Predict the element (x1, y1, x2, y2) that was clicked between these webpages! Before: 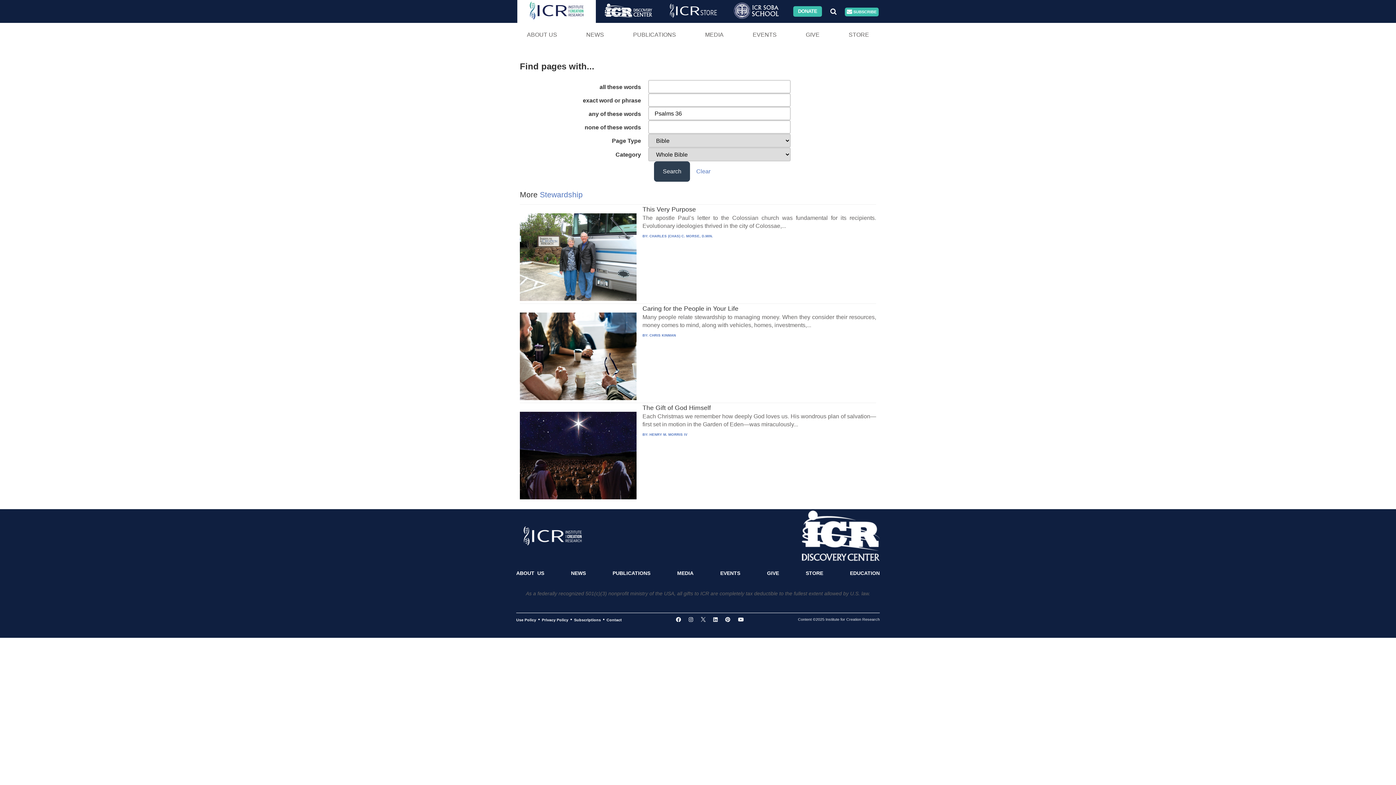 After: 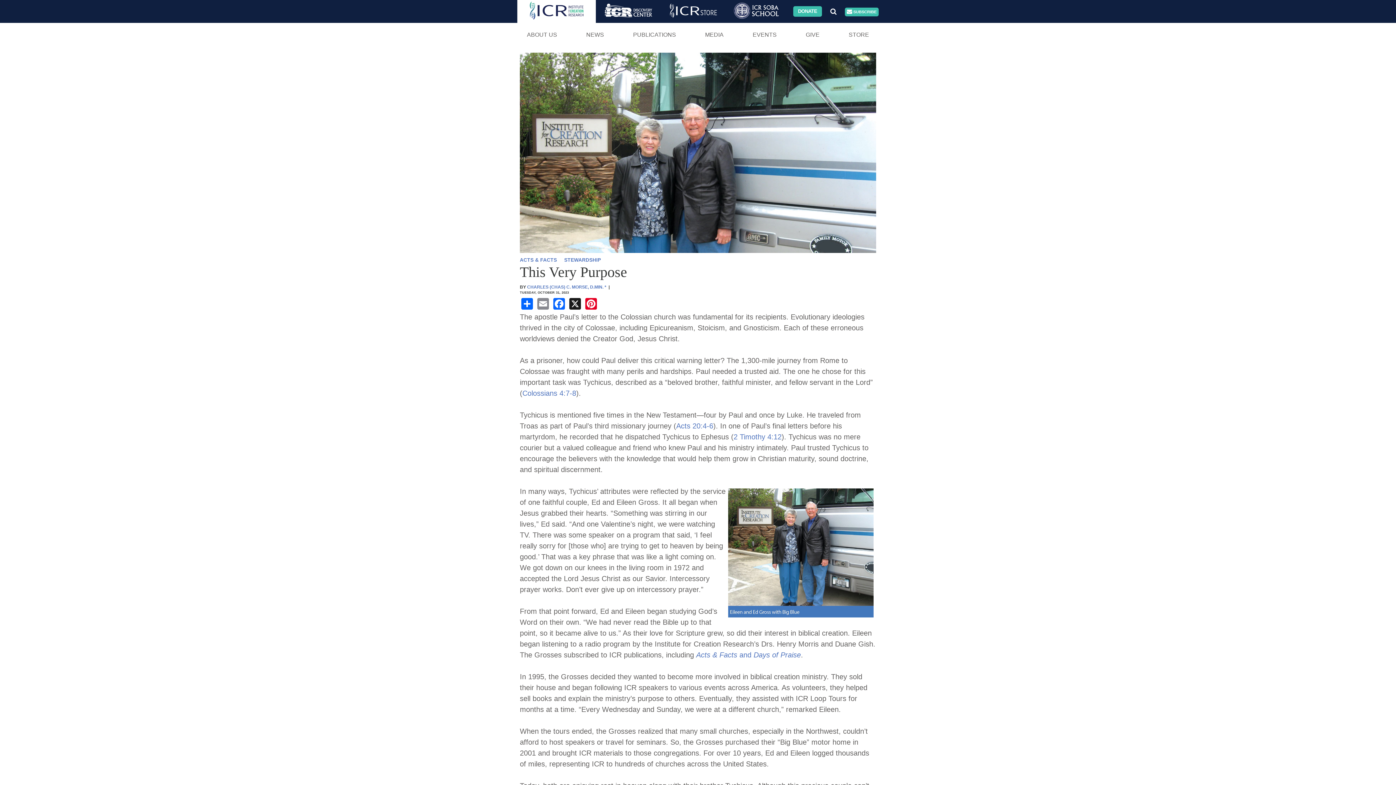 Action: bbox: (520, 295, 636, 302)